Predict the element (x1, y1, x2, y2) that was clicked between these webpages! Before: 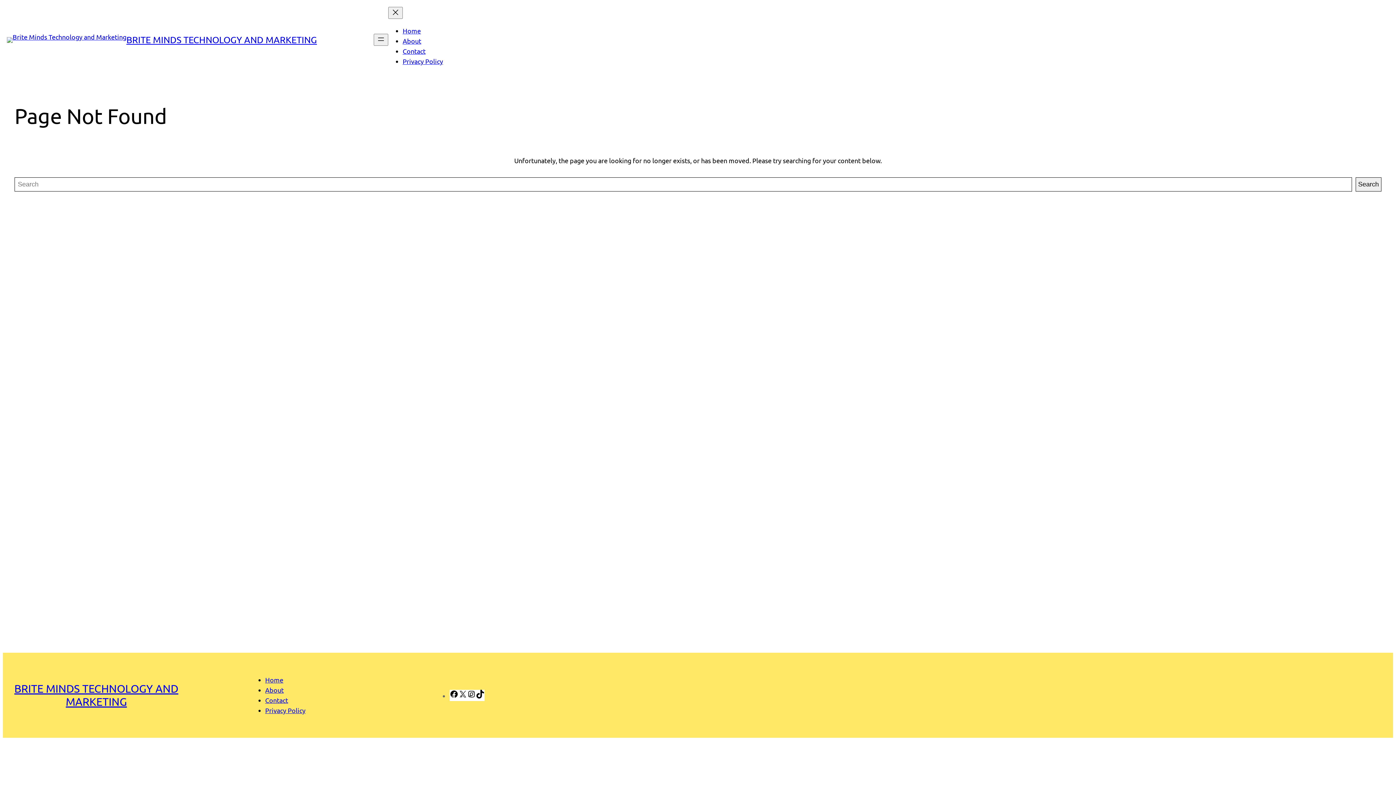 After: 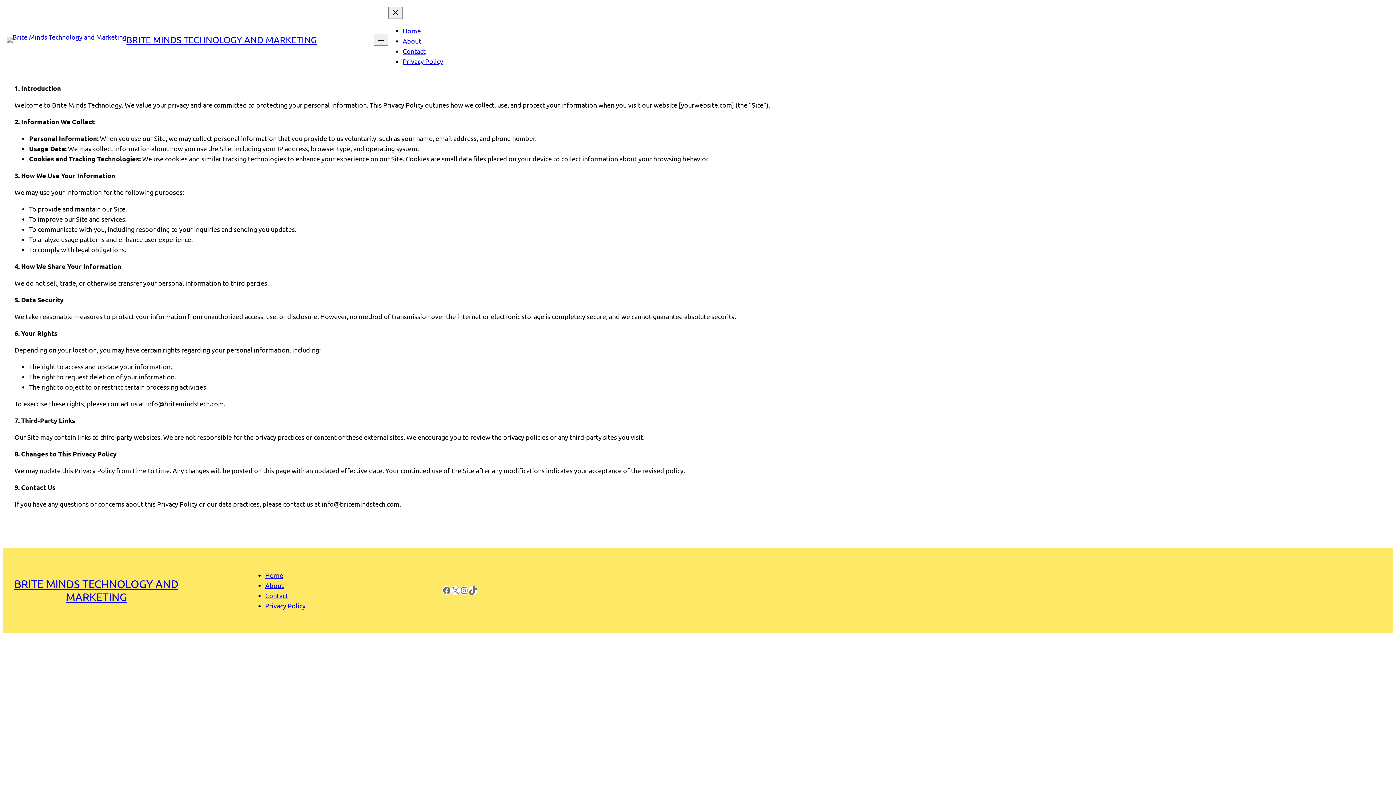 Action: label: Privacy Policy bbox: (265, 706, 305, 714)